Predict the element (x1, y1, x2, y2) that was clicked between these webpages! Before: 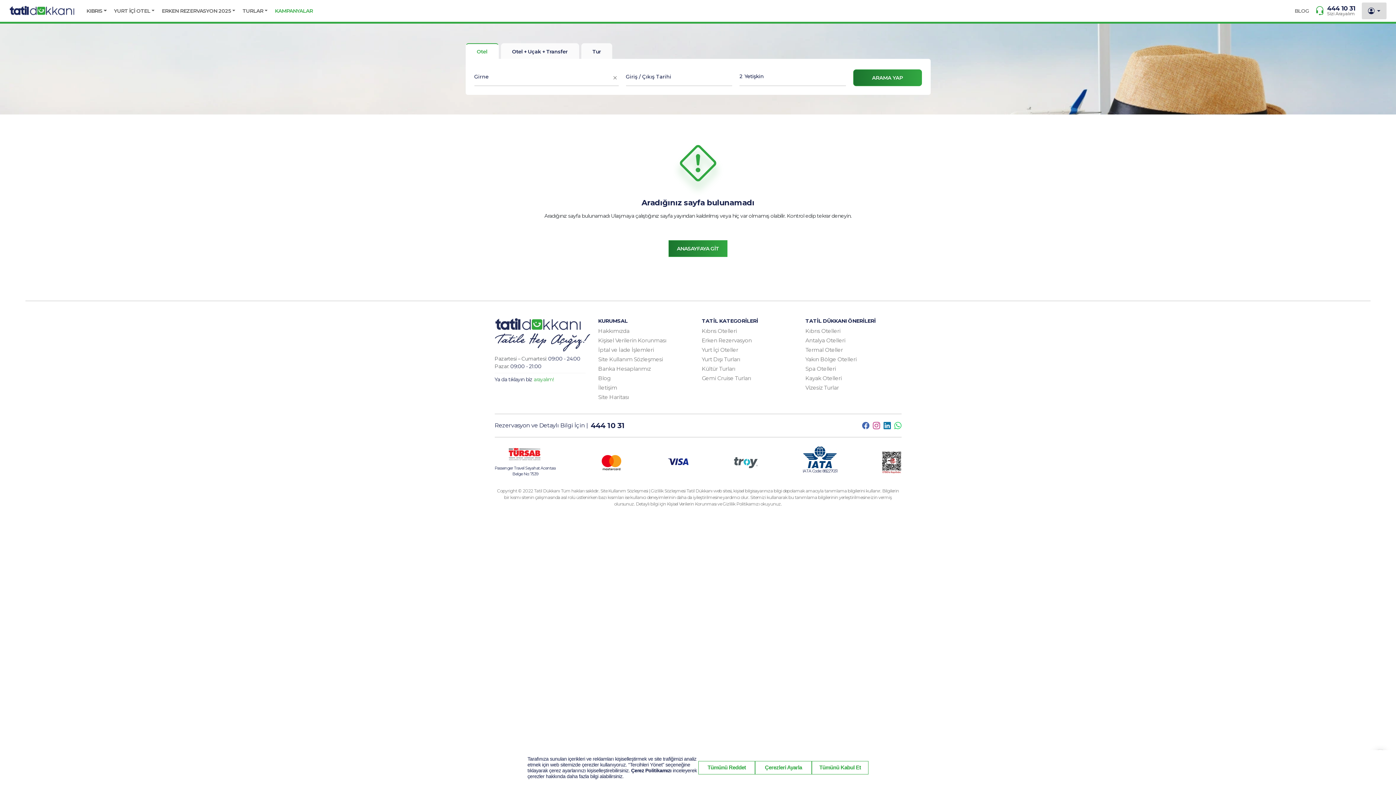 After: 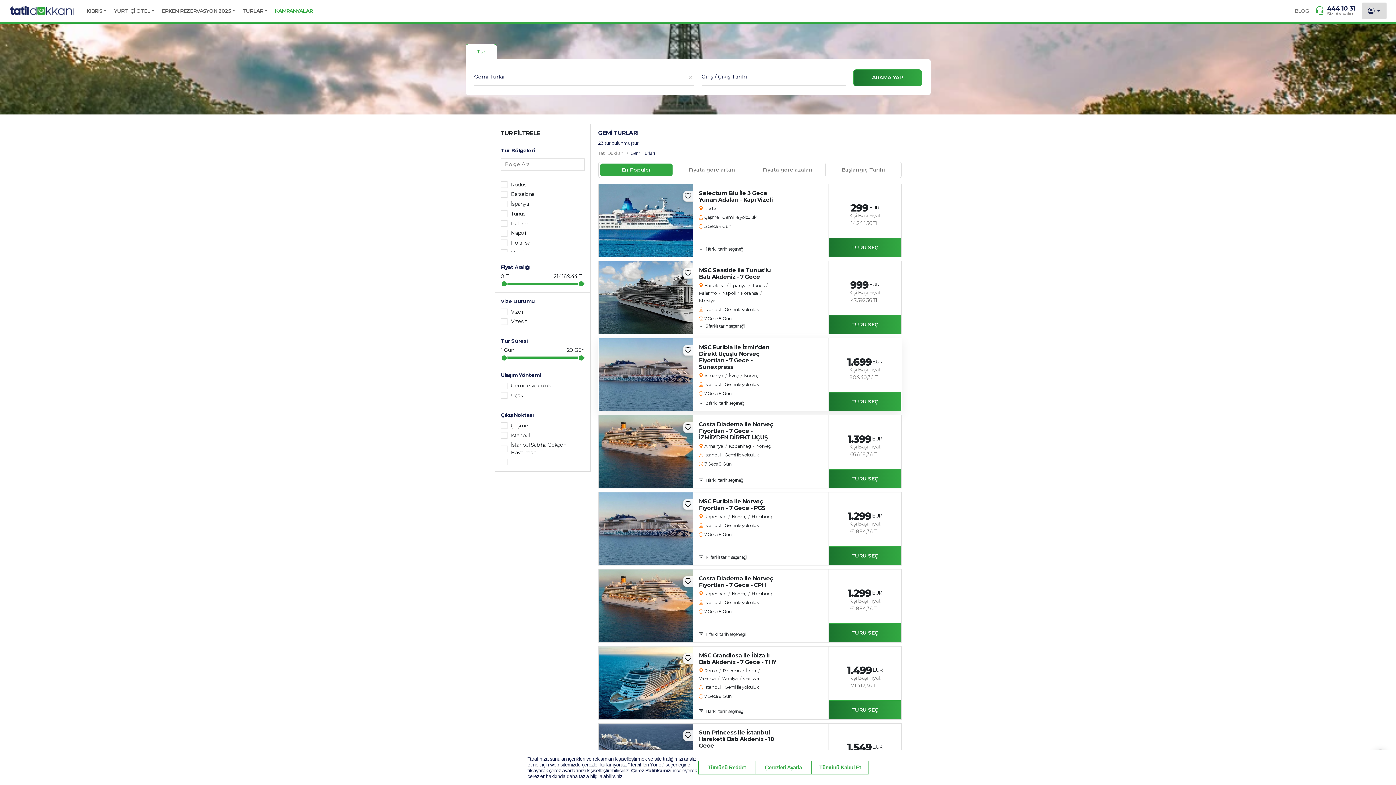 Action: bbox: (701, 374, 751, 381) label: Gemi Cruise Turları